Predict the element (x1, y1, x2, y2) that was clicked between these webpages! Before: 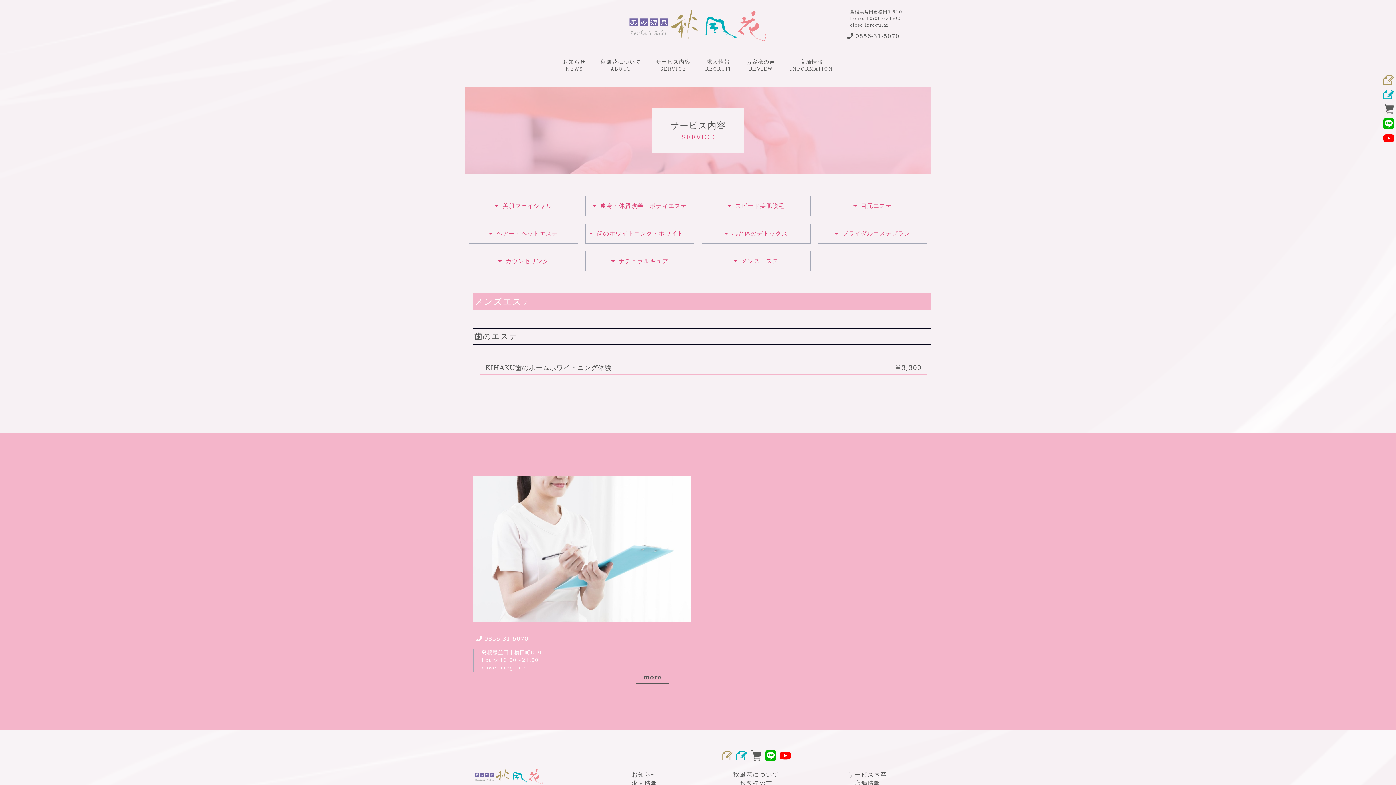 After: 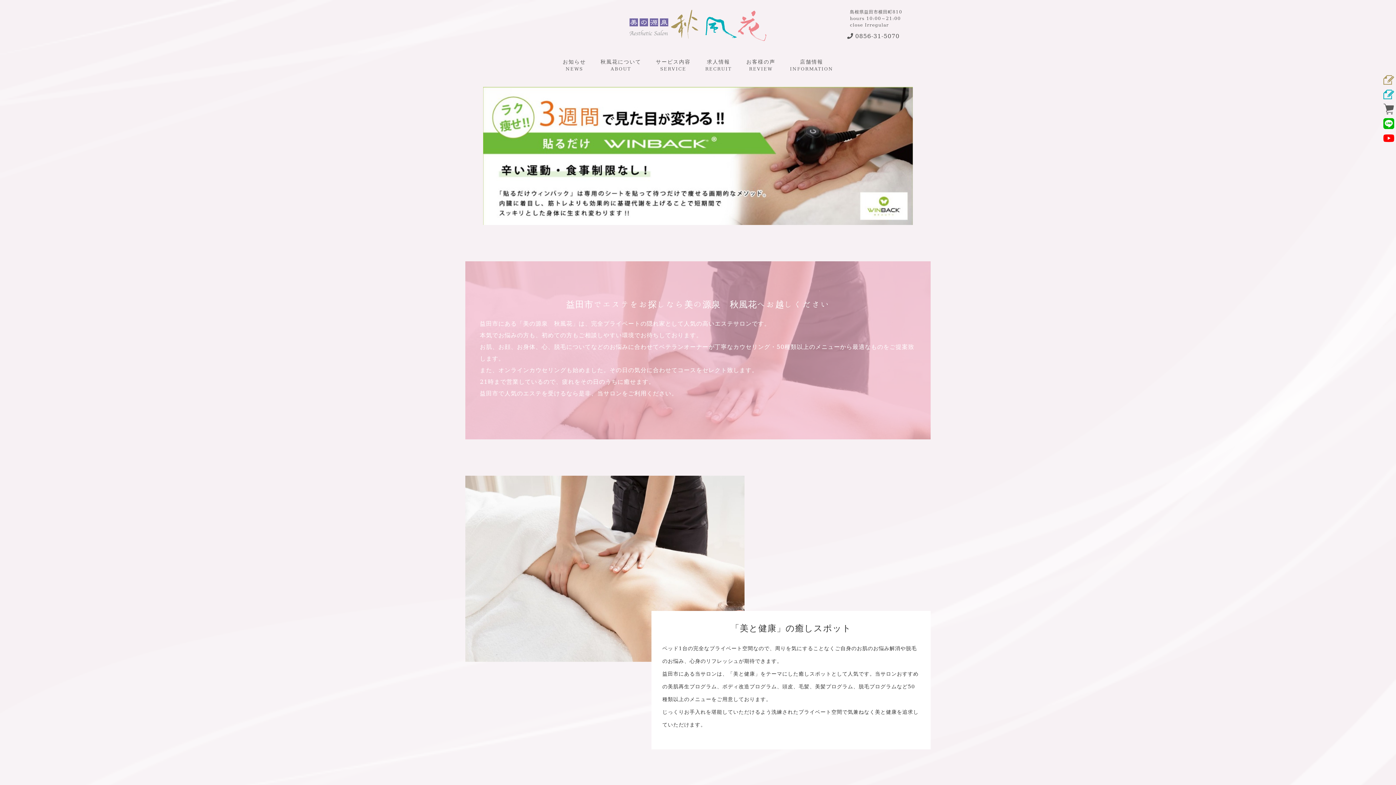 Action: bbox: (625, 35, 770, 42)